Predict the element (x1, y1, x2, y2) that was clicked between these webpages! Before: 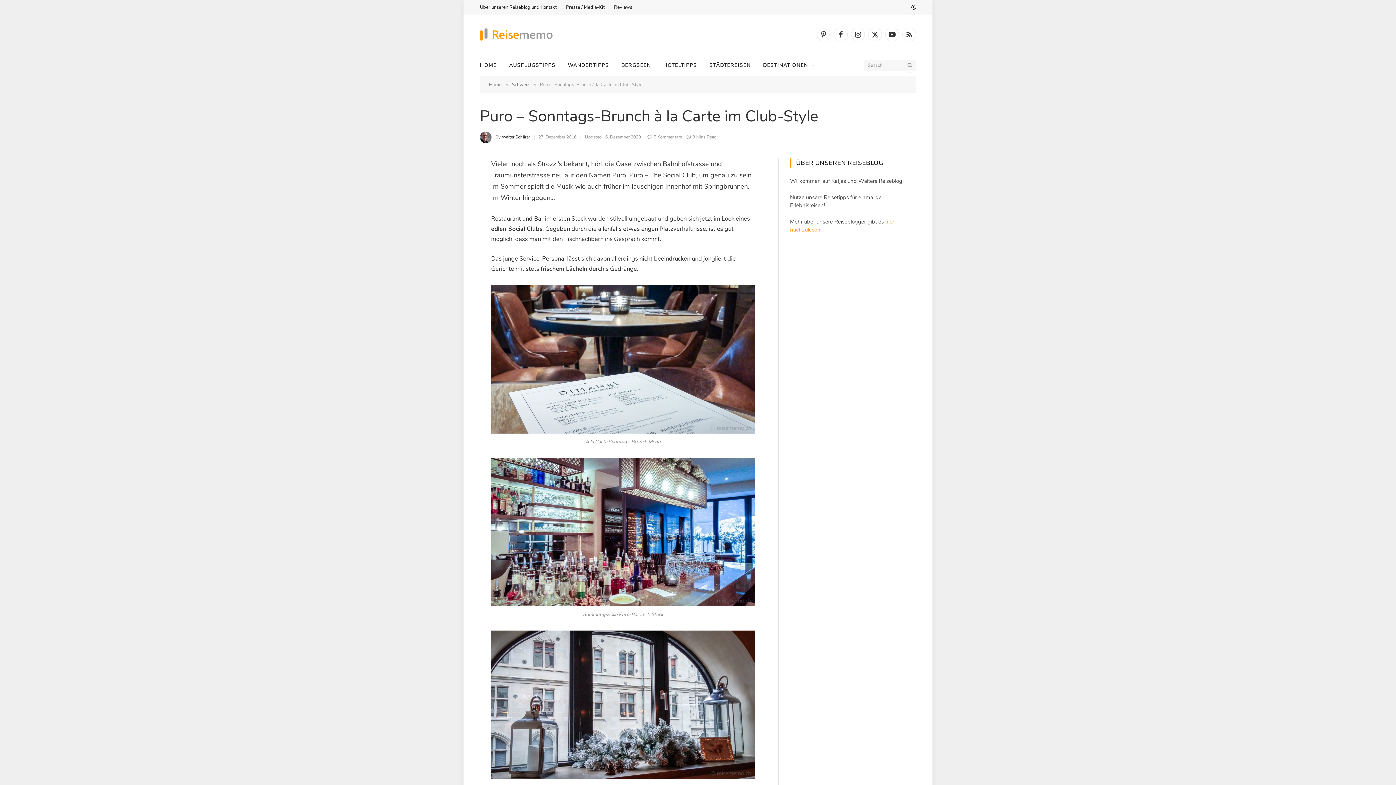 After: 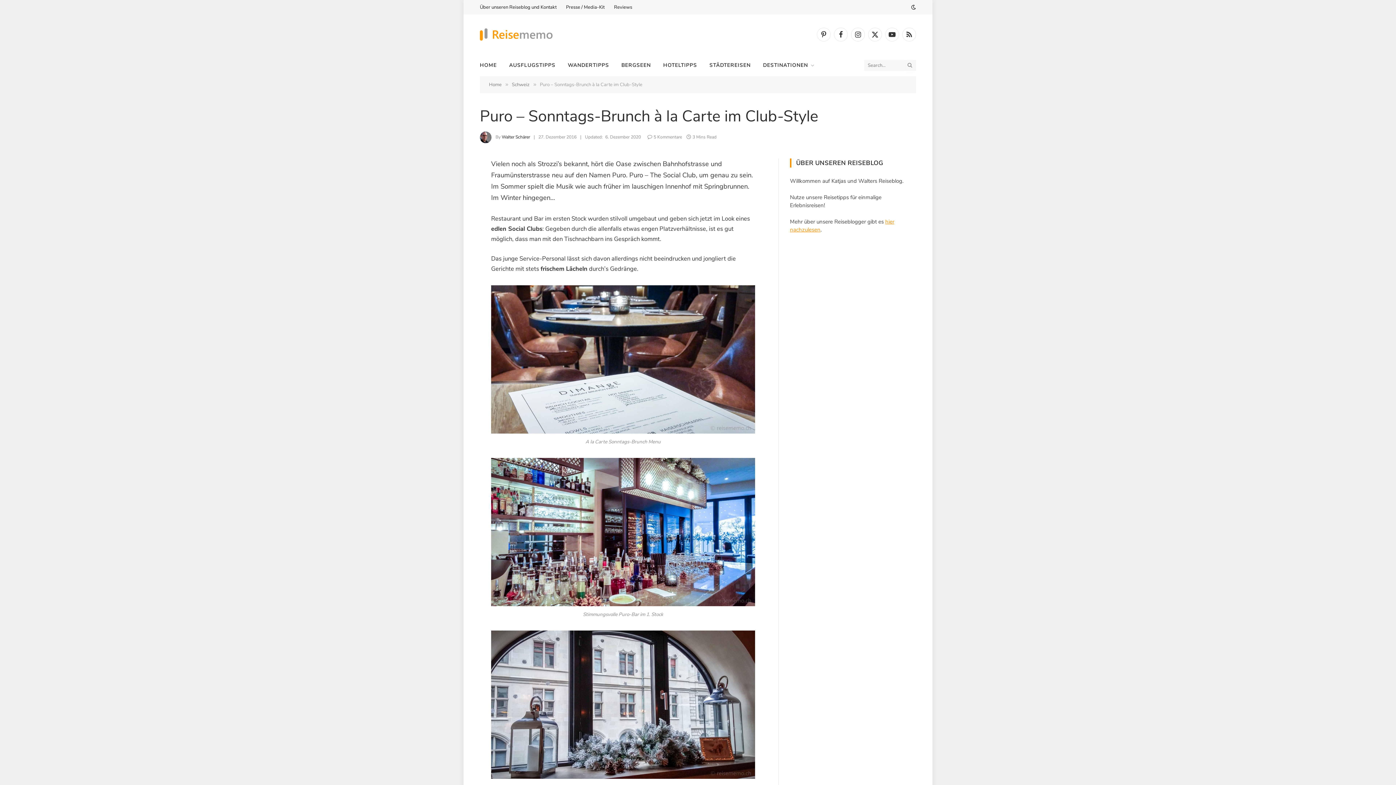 Action: bbox: (447, 193, 461, 208)